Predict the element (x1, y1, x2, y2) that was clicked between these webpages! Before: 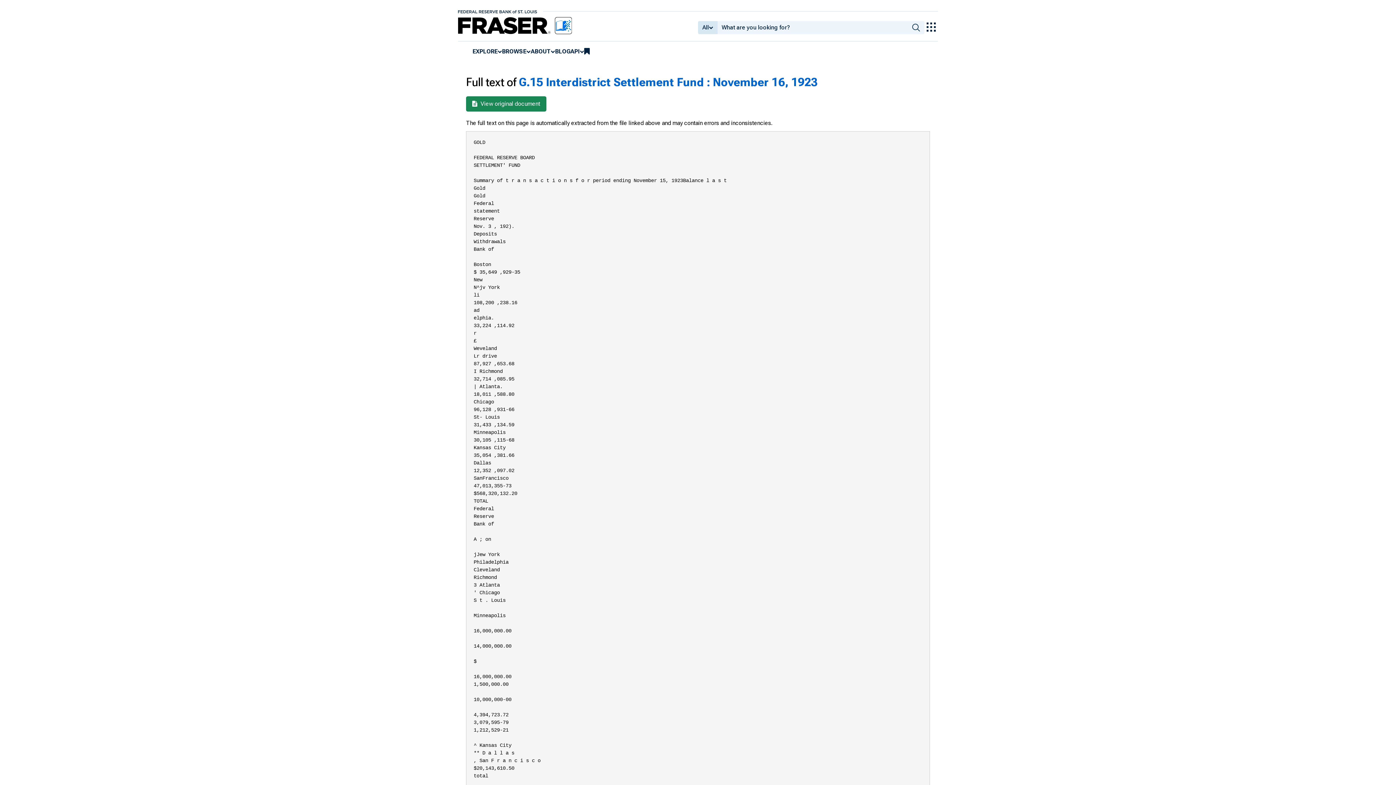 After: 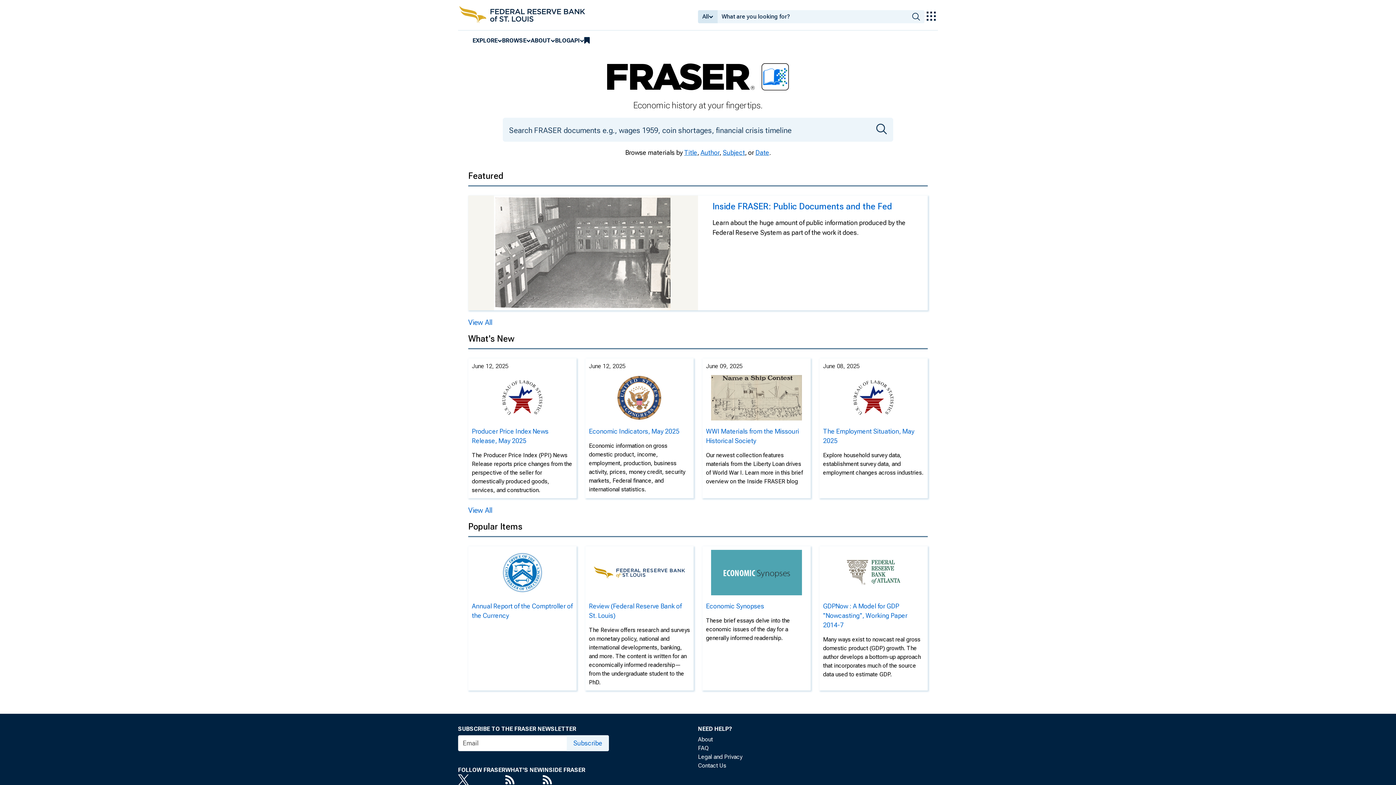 Action: bbox: (458, 17, 571, 34)